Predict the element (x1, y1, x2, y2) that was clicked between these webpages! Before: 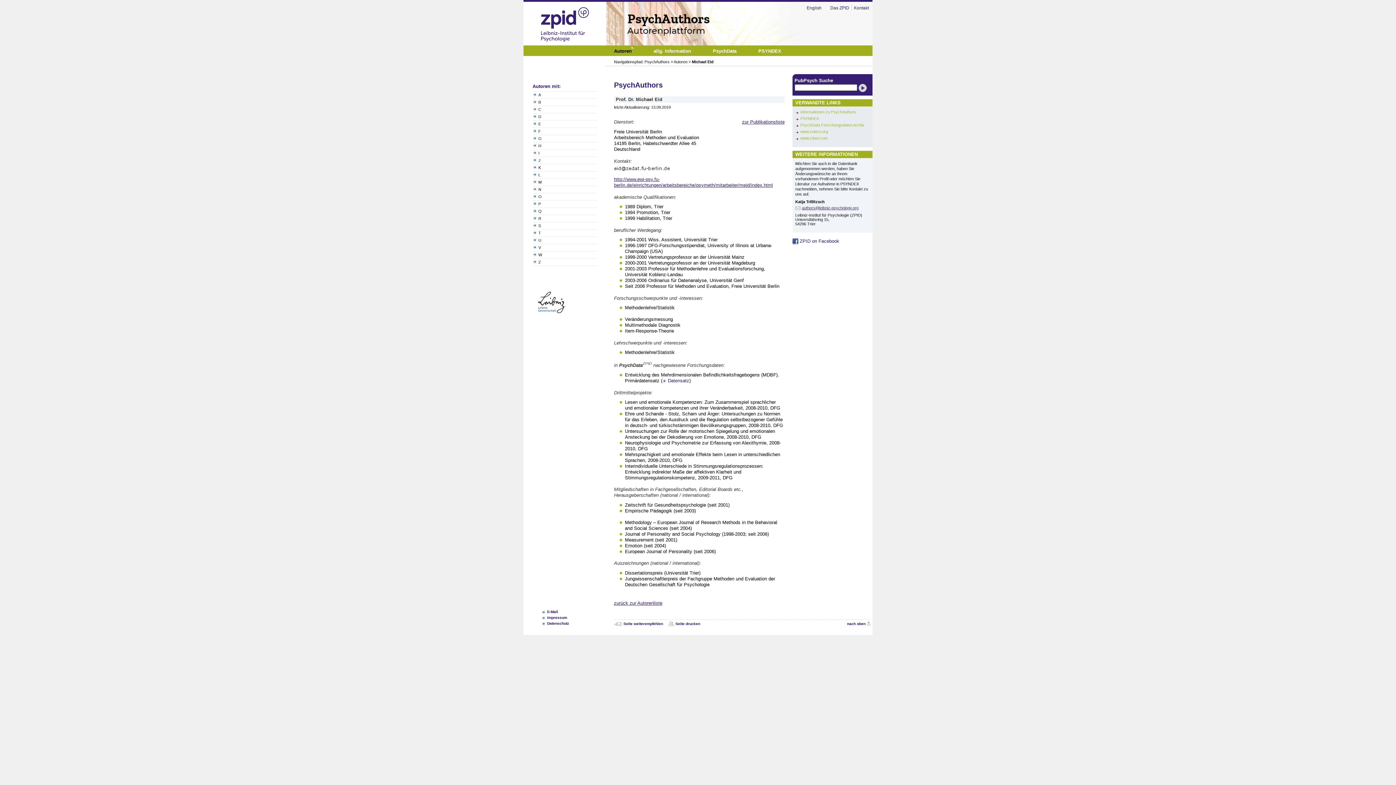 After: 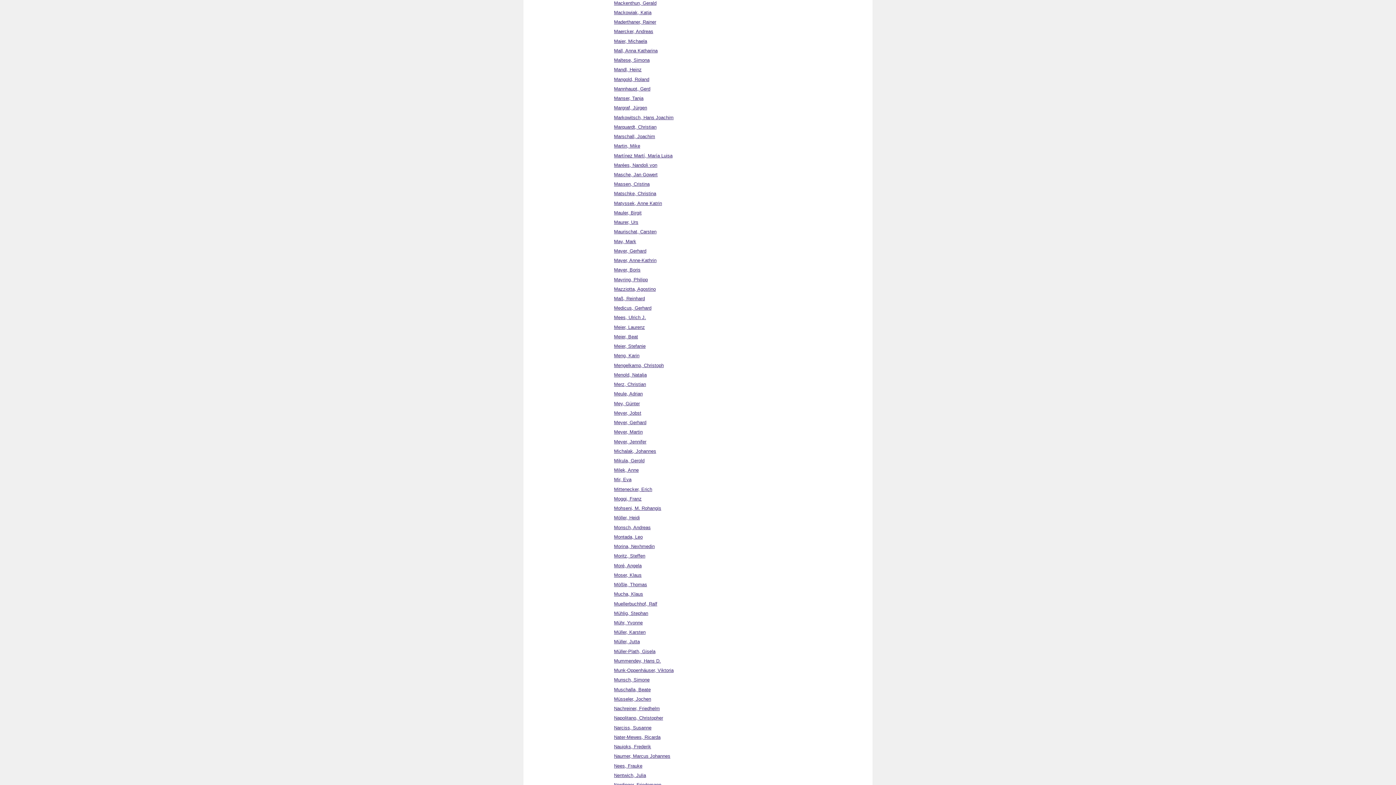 Action: label: M bbox: (532, 178, 597, 186)